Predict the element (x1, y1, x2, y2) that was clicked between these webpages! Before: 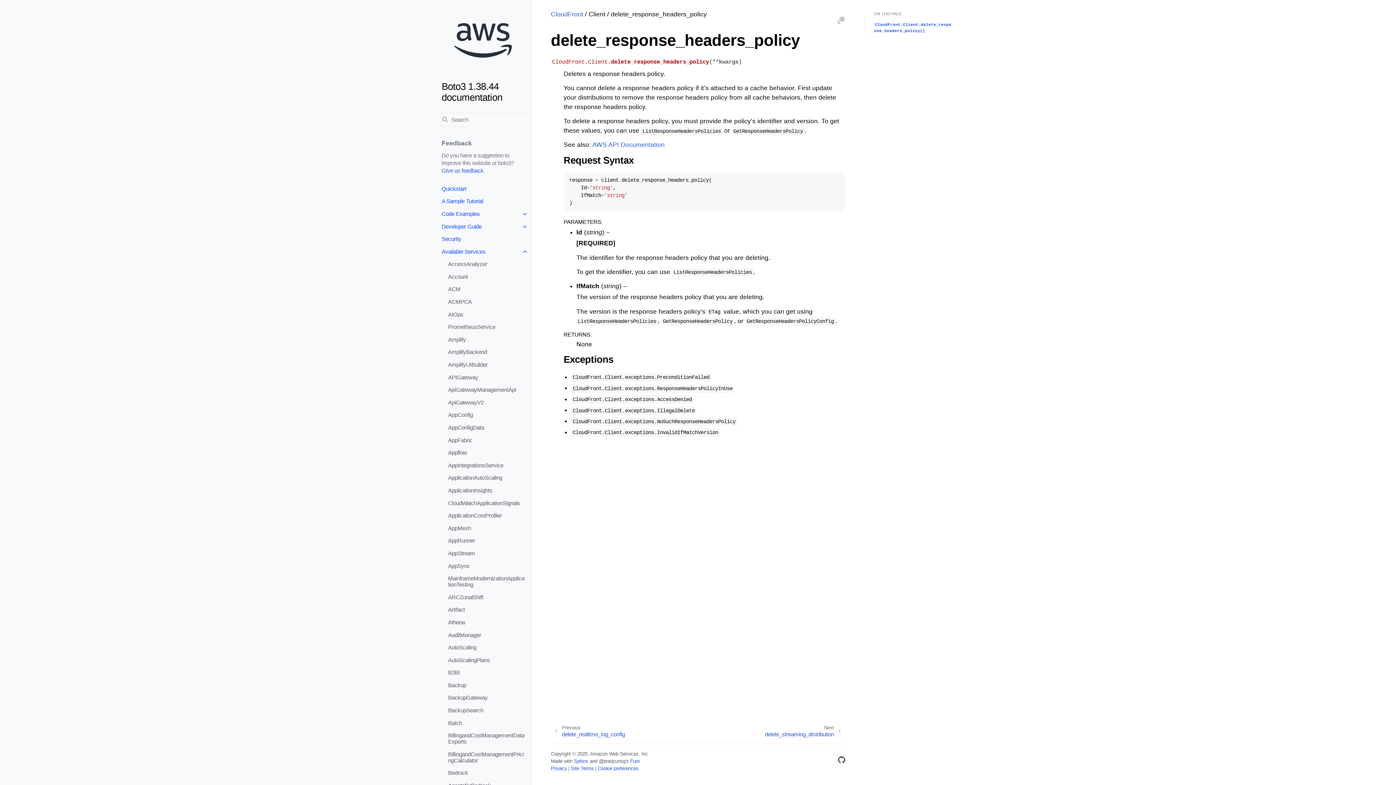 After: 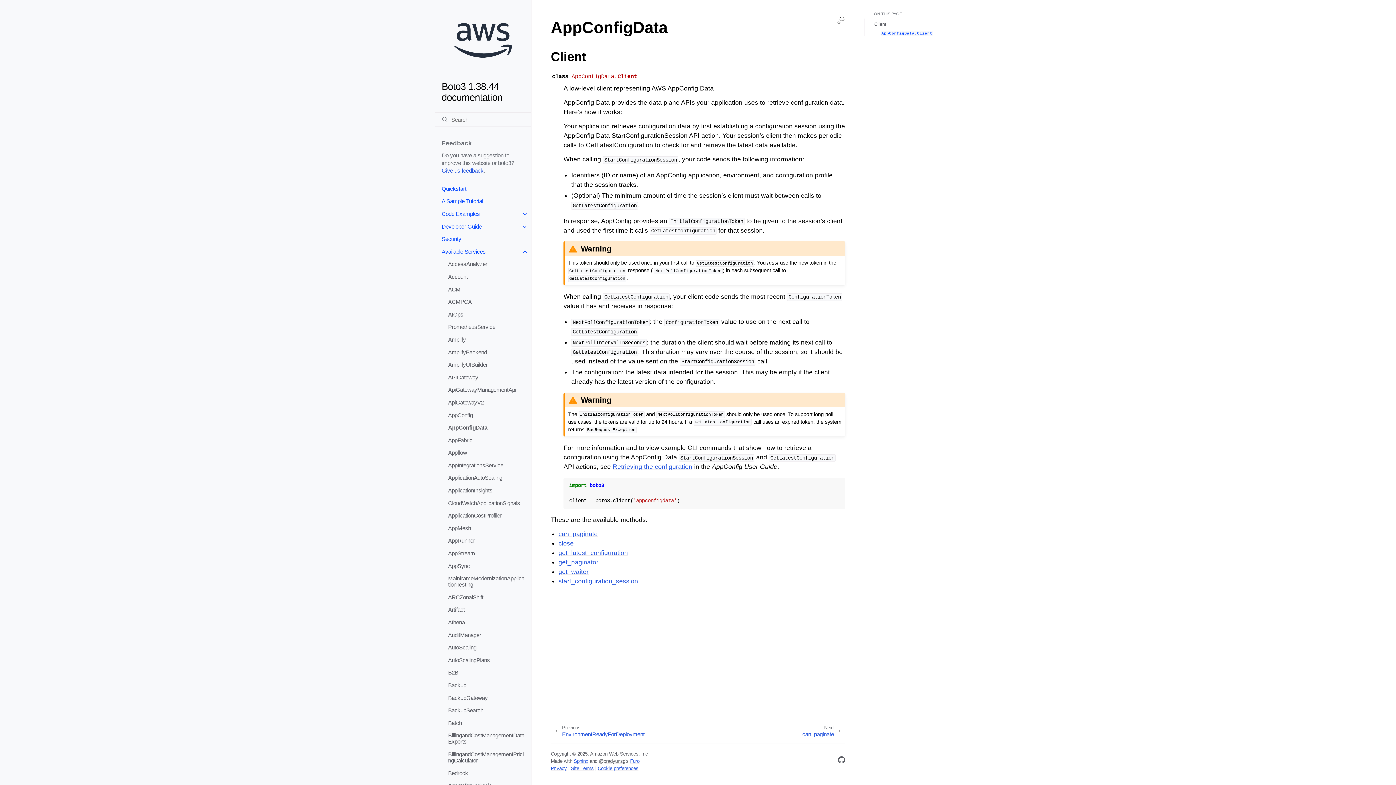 Action: label: AppConfigData bbox: (441, 421, 531, 434)